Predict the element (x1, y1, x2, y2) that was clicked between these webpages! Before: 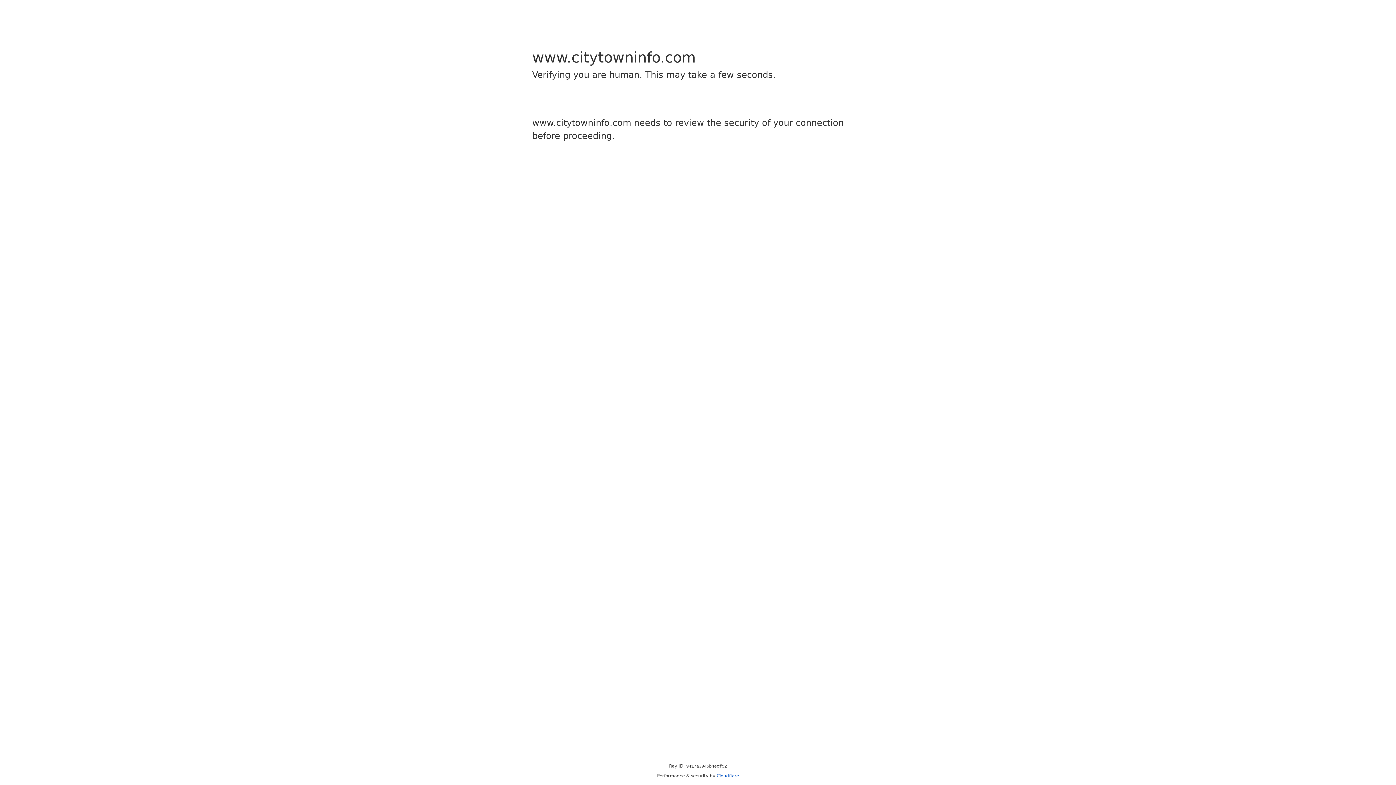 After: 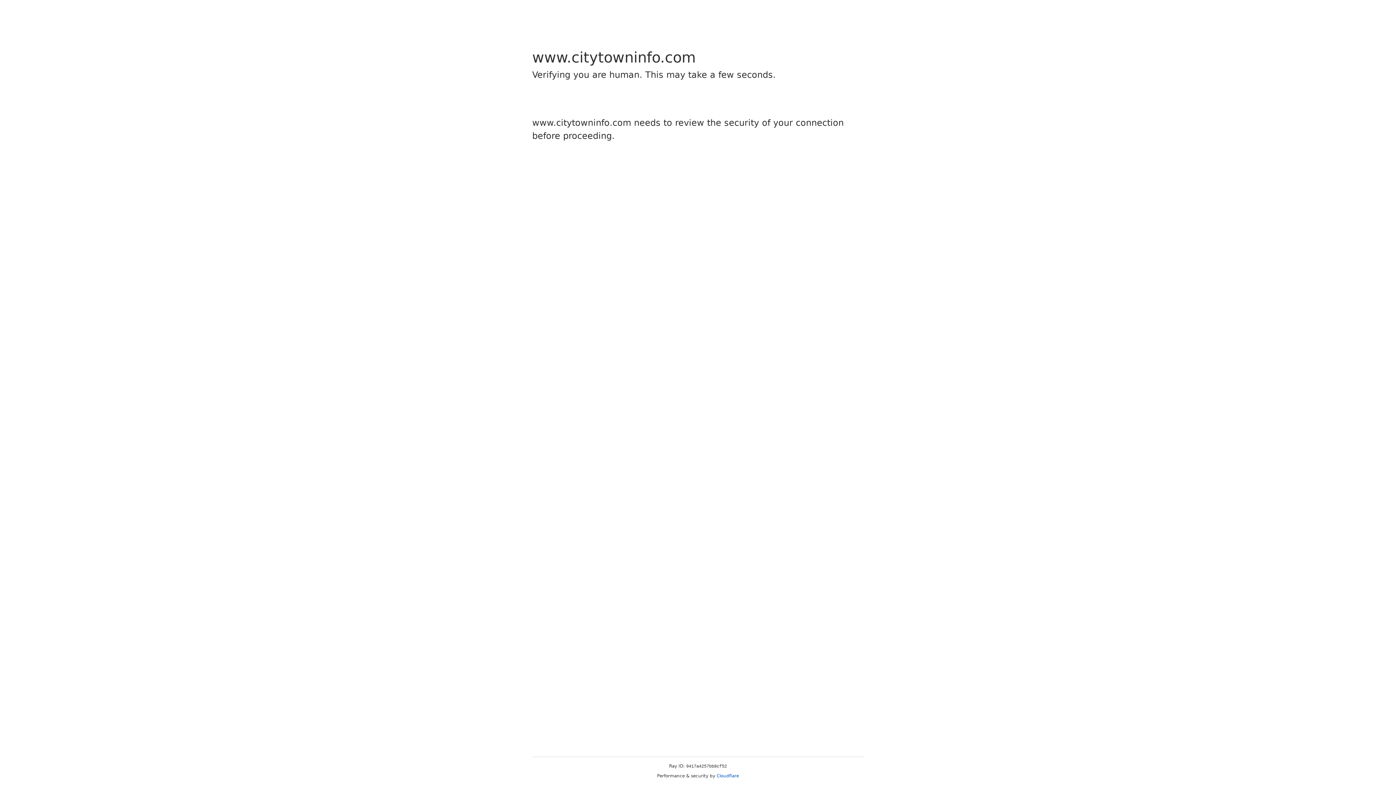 Action: bbox: (716, 773, 739, 778) label: Cloudflare